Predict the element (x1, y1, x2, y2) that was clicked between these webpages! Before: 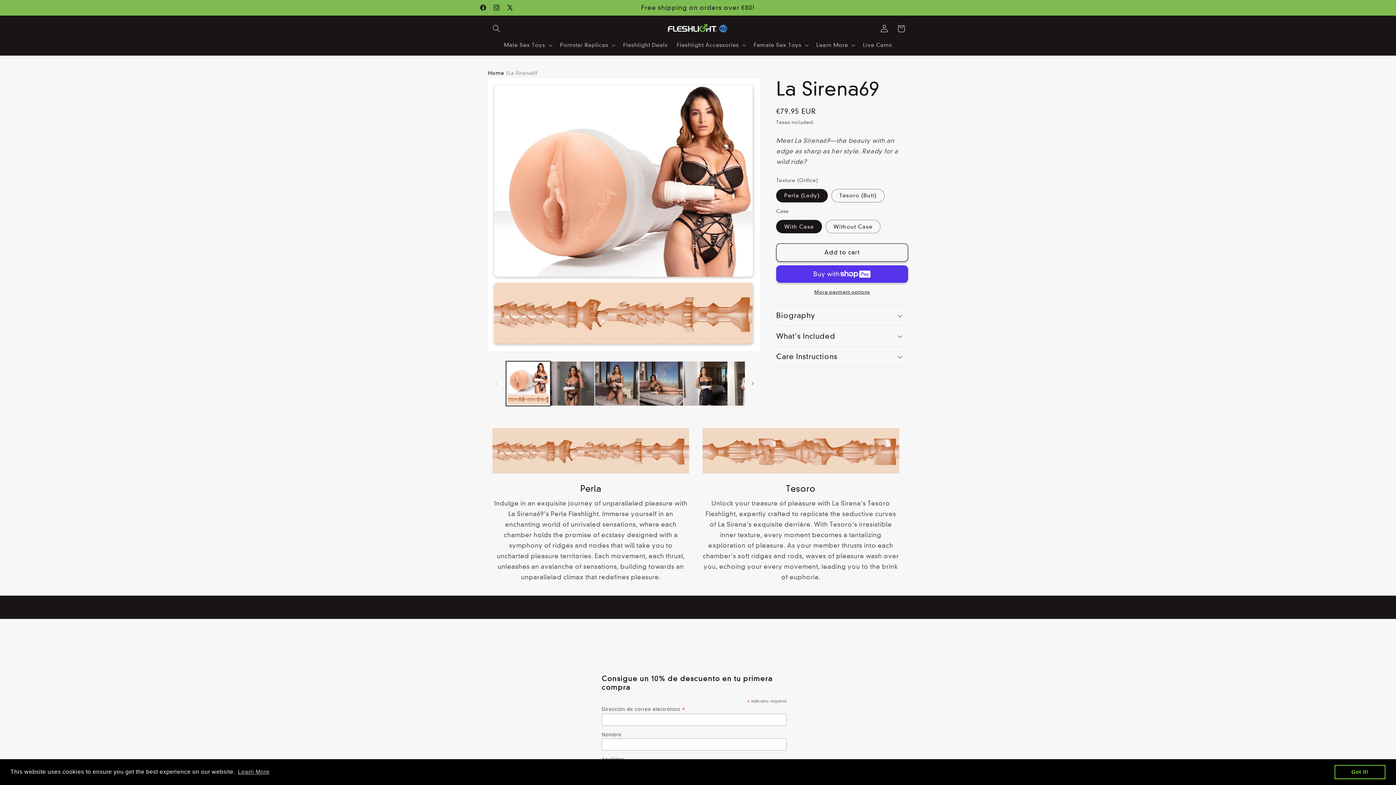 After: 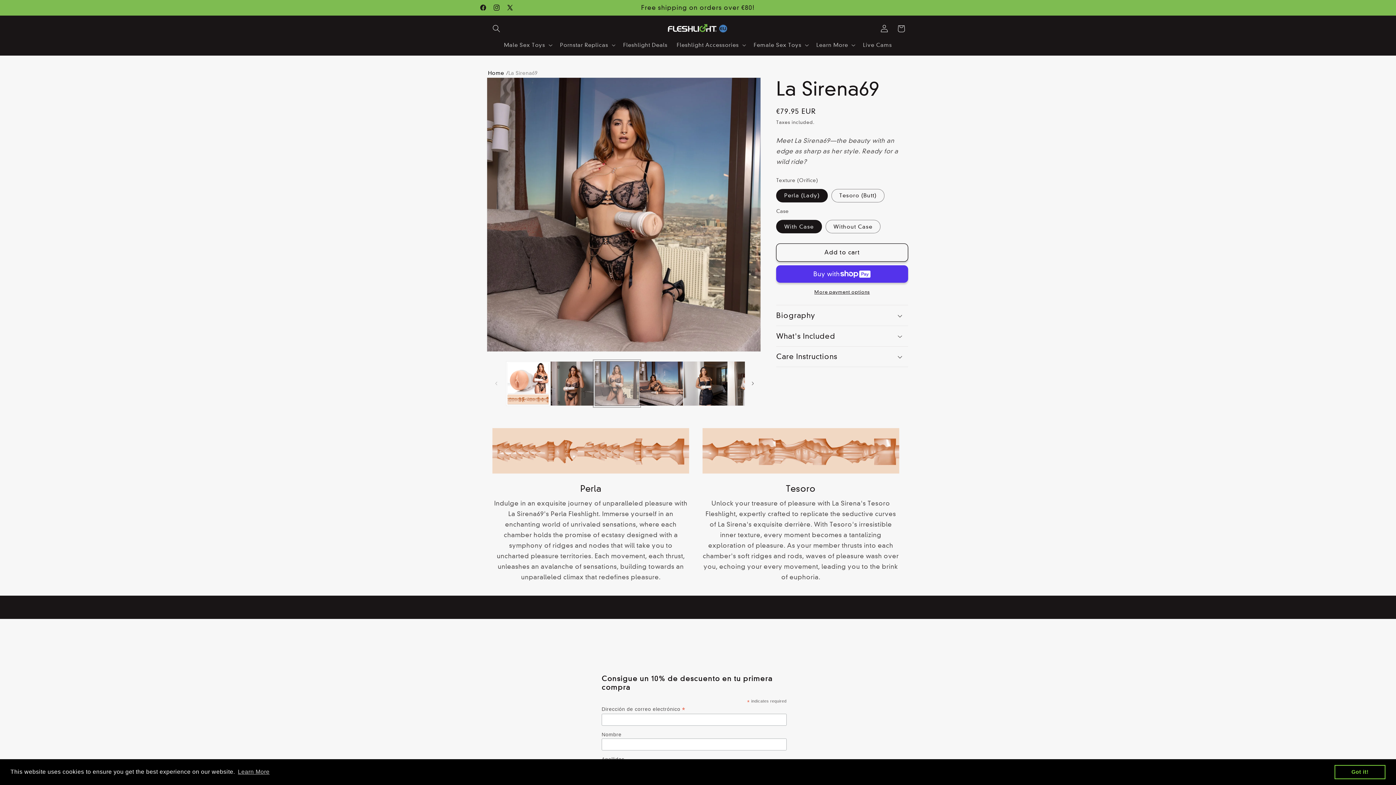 Action: label: Load image 3 in gallery view bbox: (594, 361, 639, 406)